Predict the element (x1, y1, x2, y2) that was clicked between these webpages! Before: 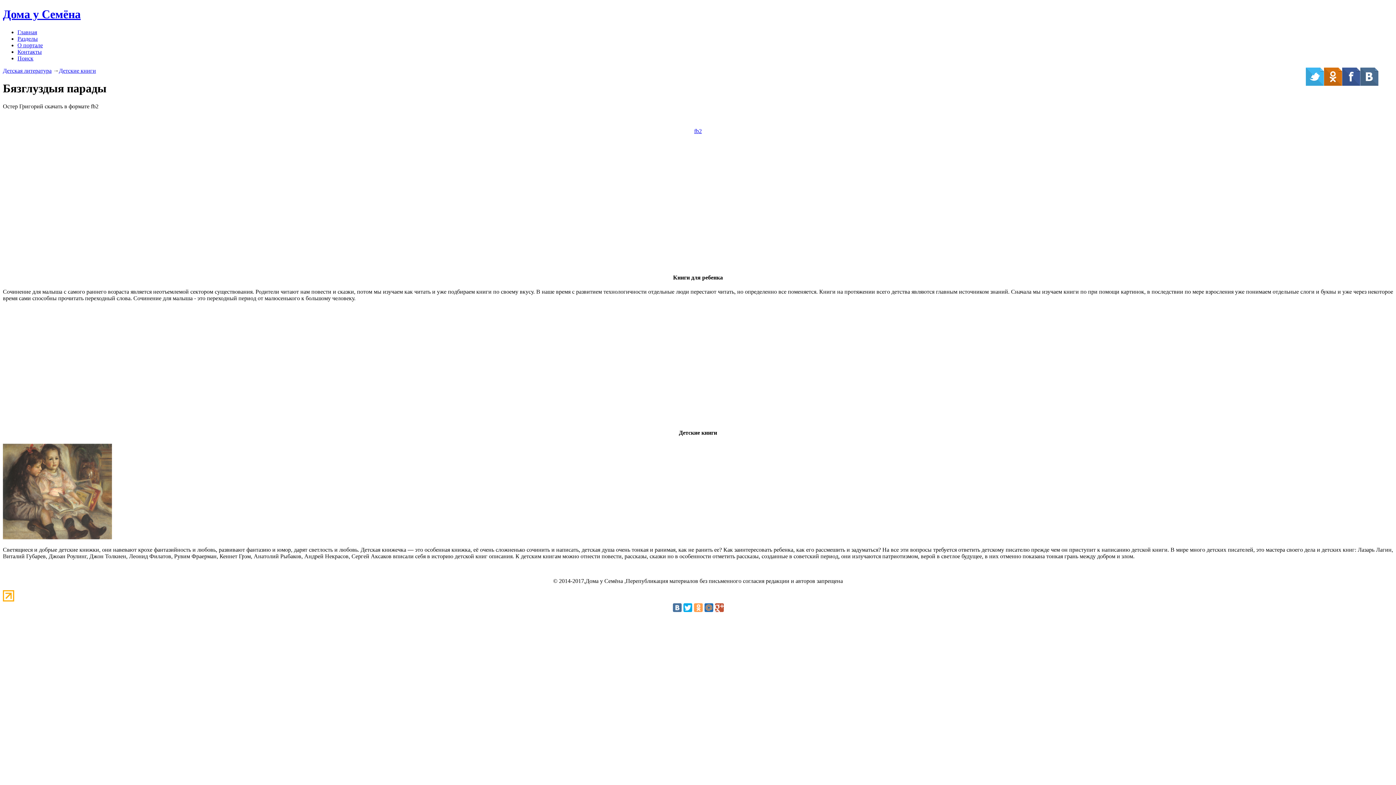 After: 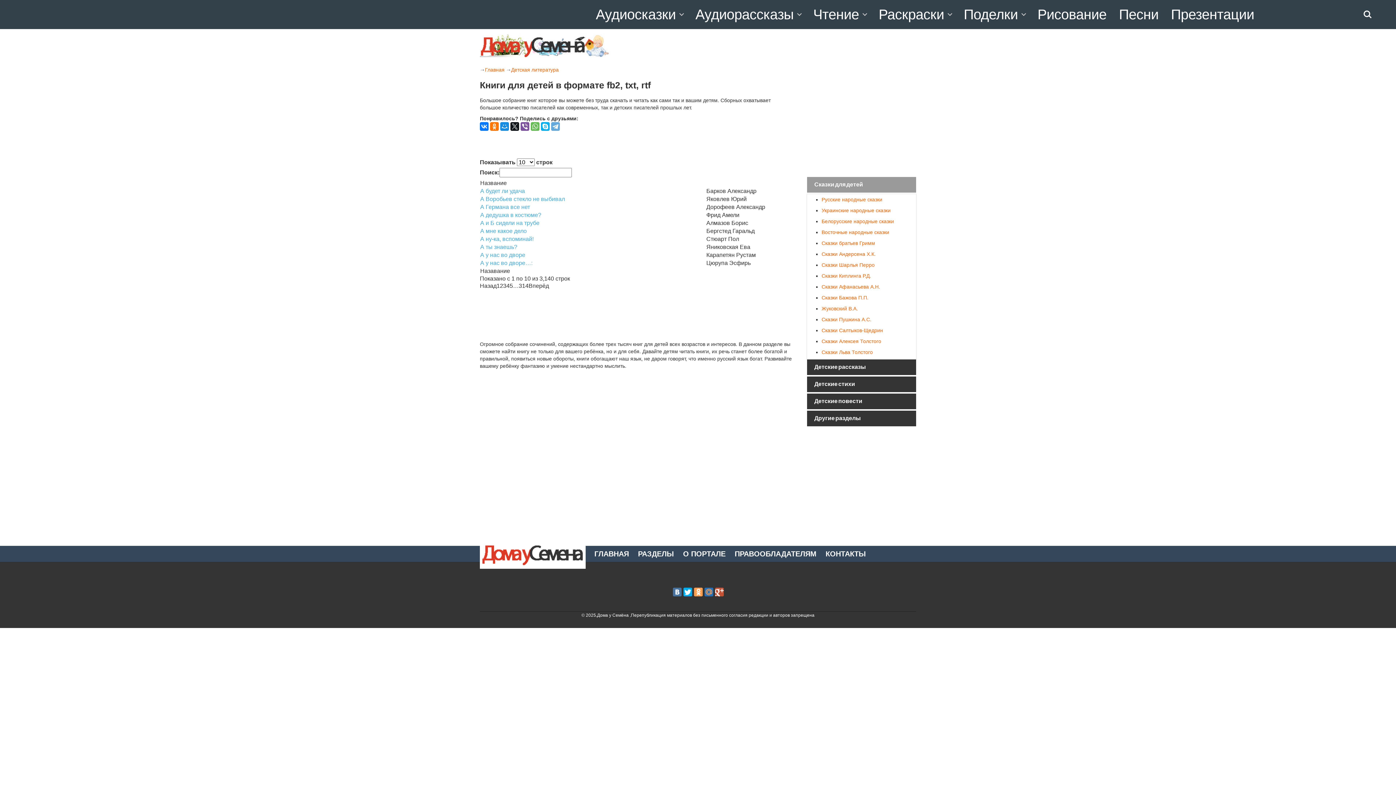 Action: label: Детские книги bbox: (58, 67, 96, 73)